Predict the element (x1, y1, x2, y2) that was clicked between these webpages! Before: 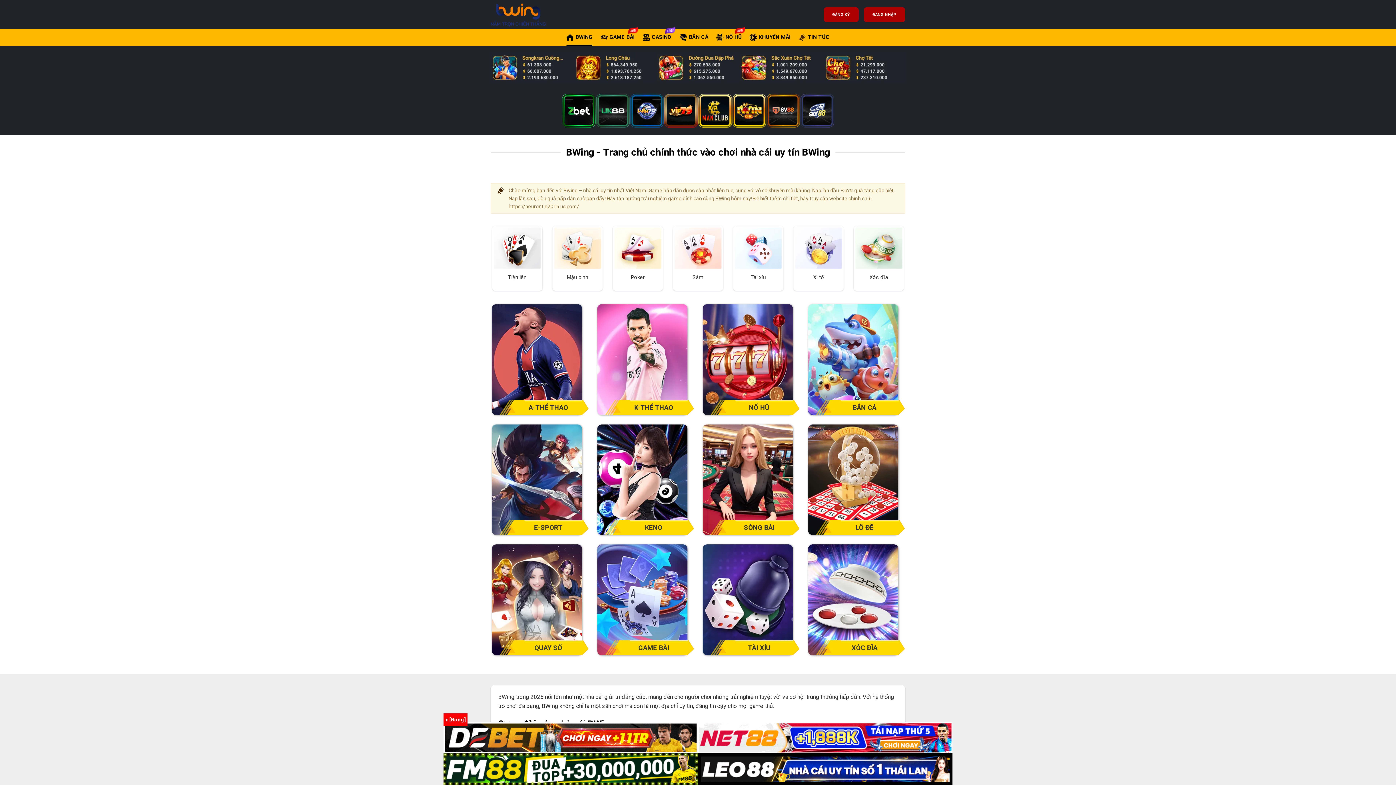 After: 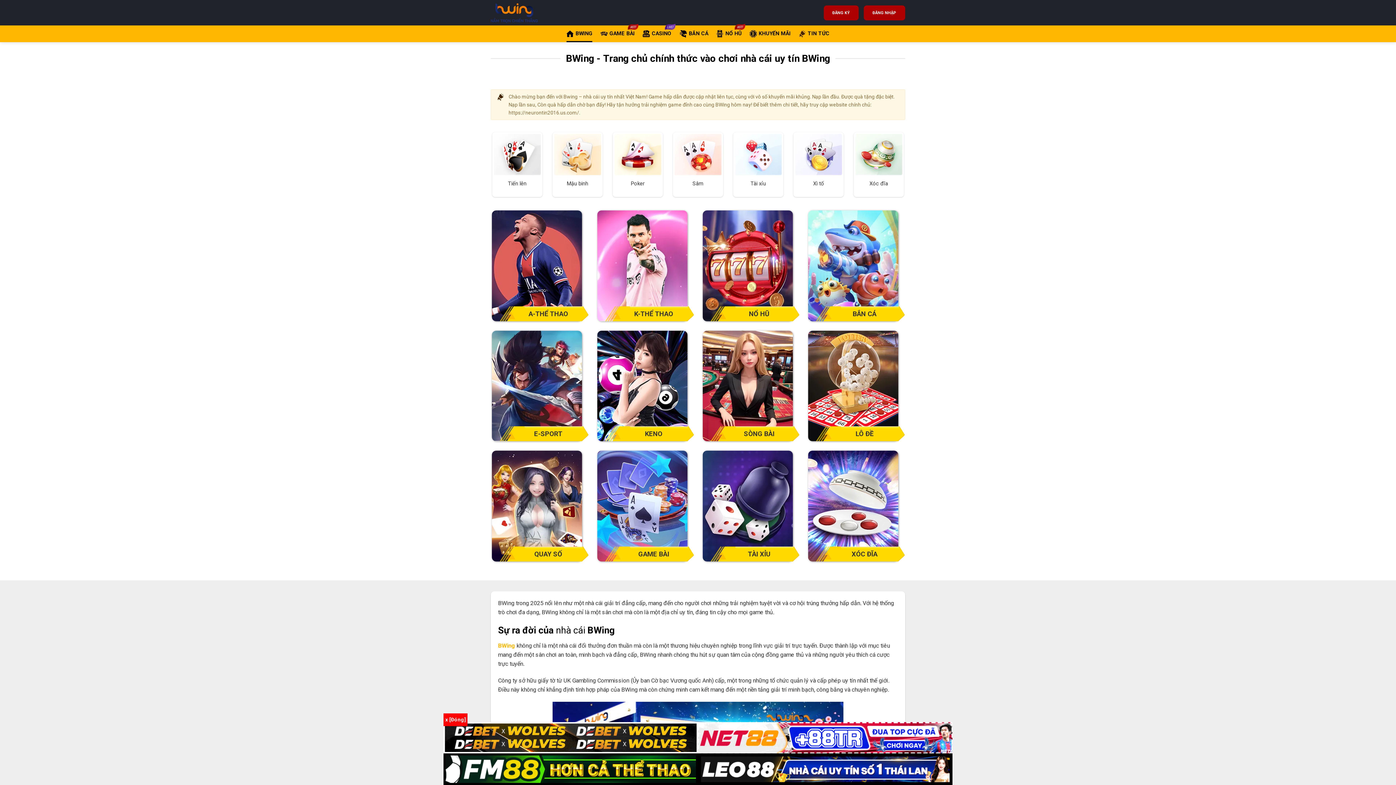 Action: bbox: (737, 106, 771, 113)